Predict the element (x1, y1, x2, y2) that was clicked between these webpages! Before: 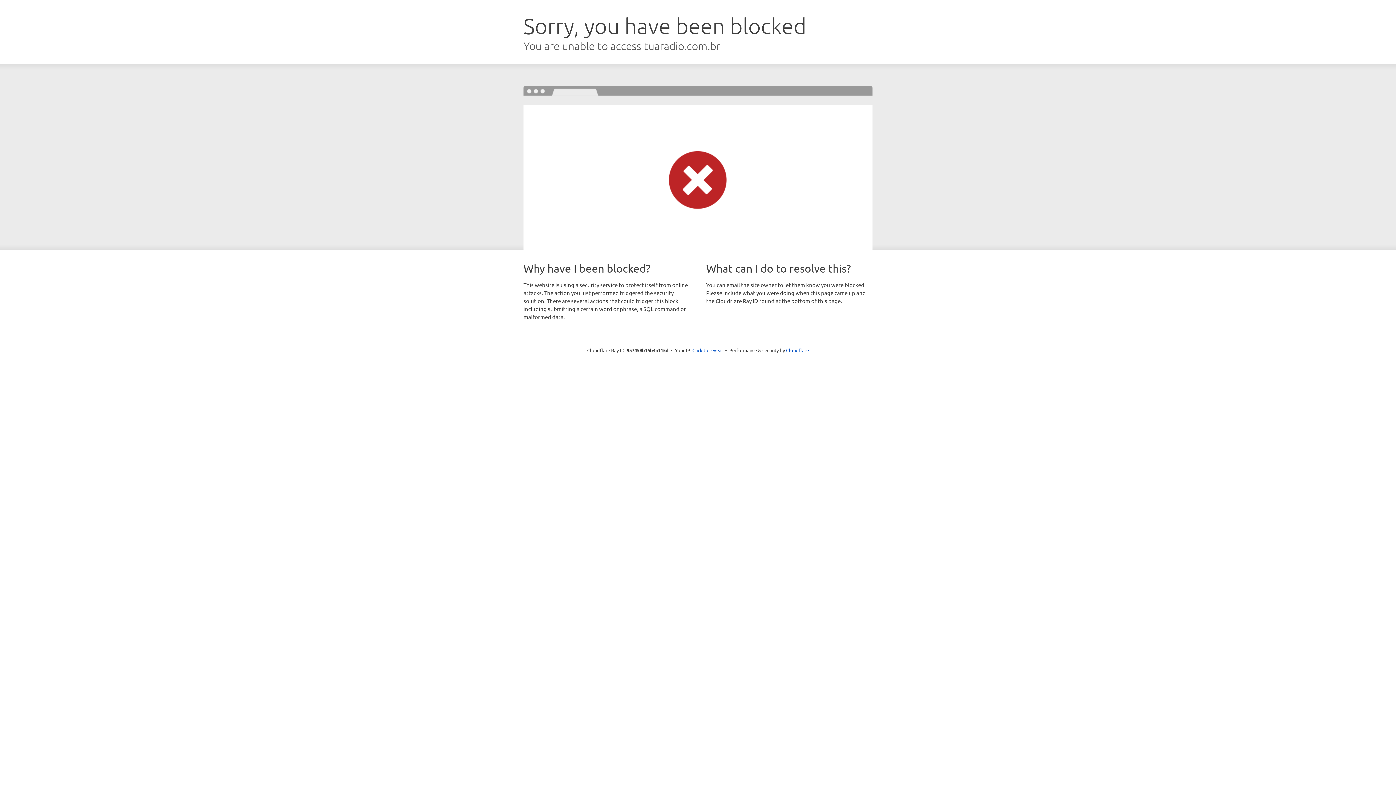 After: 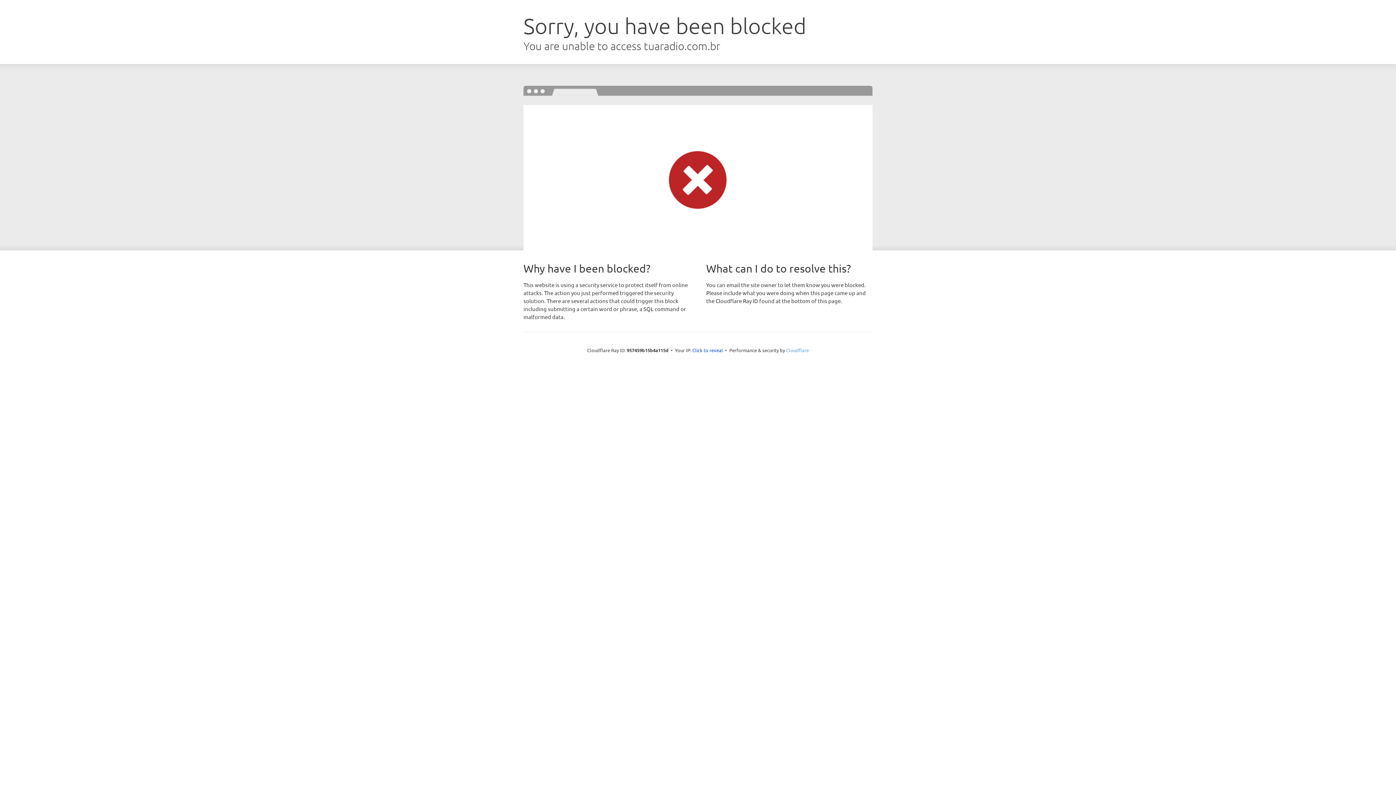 Action: bbox: (786, 347, 809, 353) label: Cloudflare